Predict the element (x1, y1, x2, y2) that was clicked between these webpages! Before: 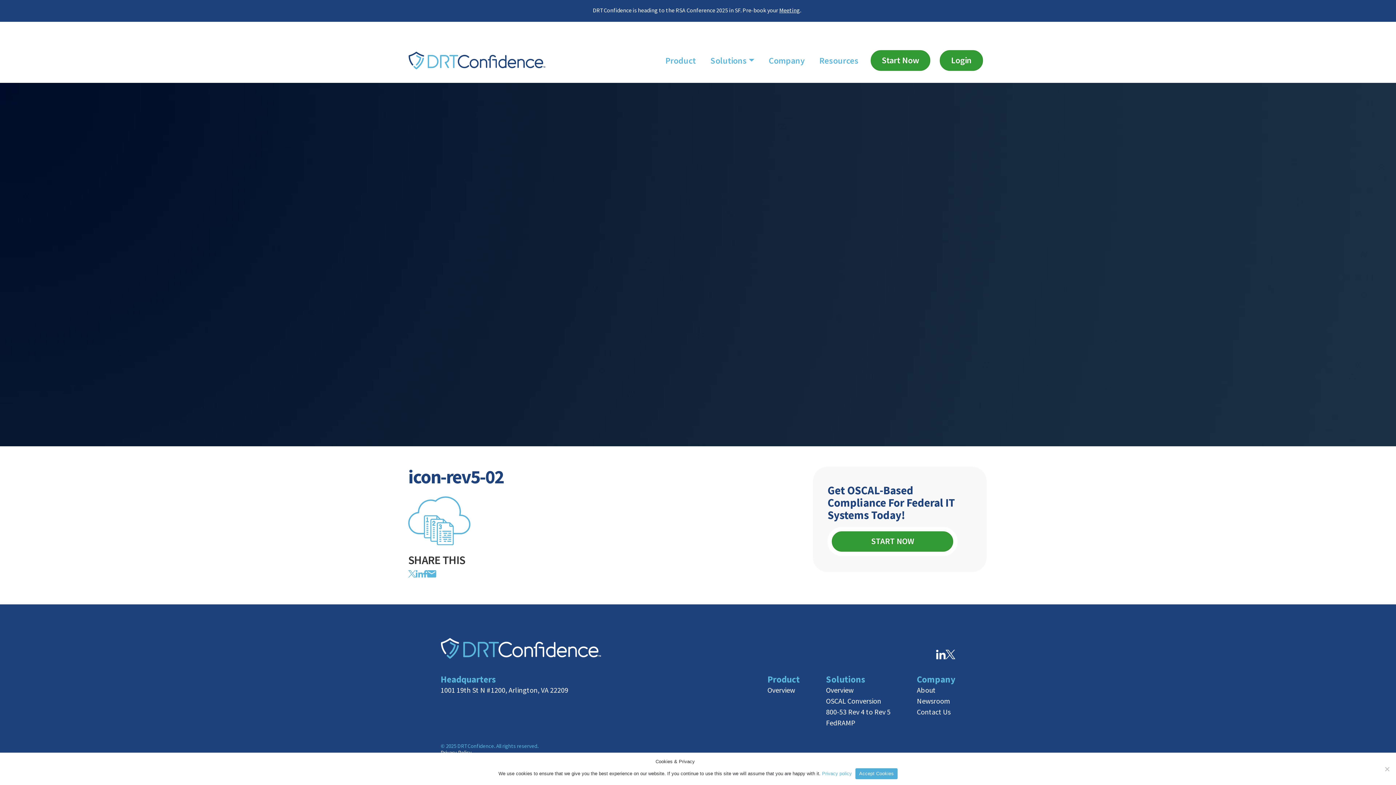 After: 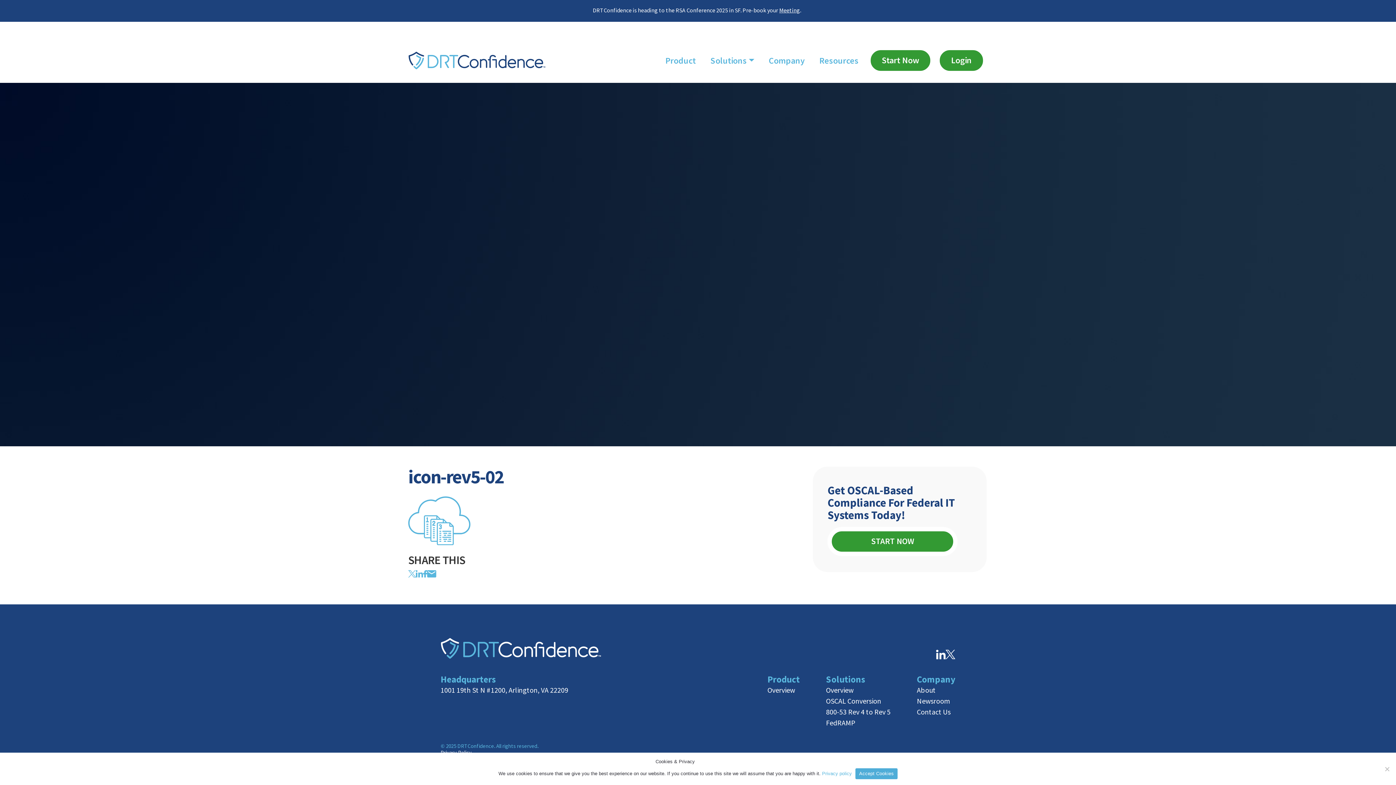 Action: label: Linkedin bbox: (416, 570, 423, 577)